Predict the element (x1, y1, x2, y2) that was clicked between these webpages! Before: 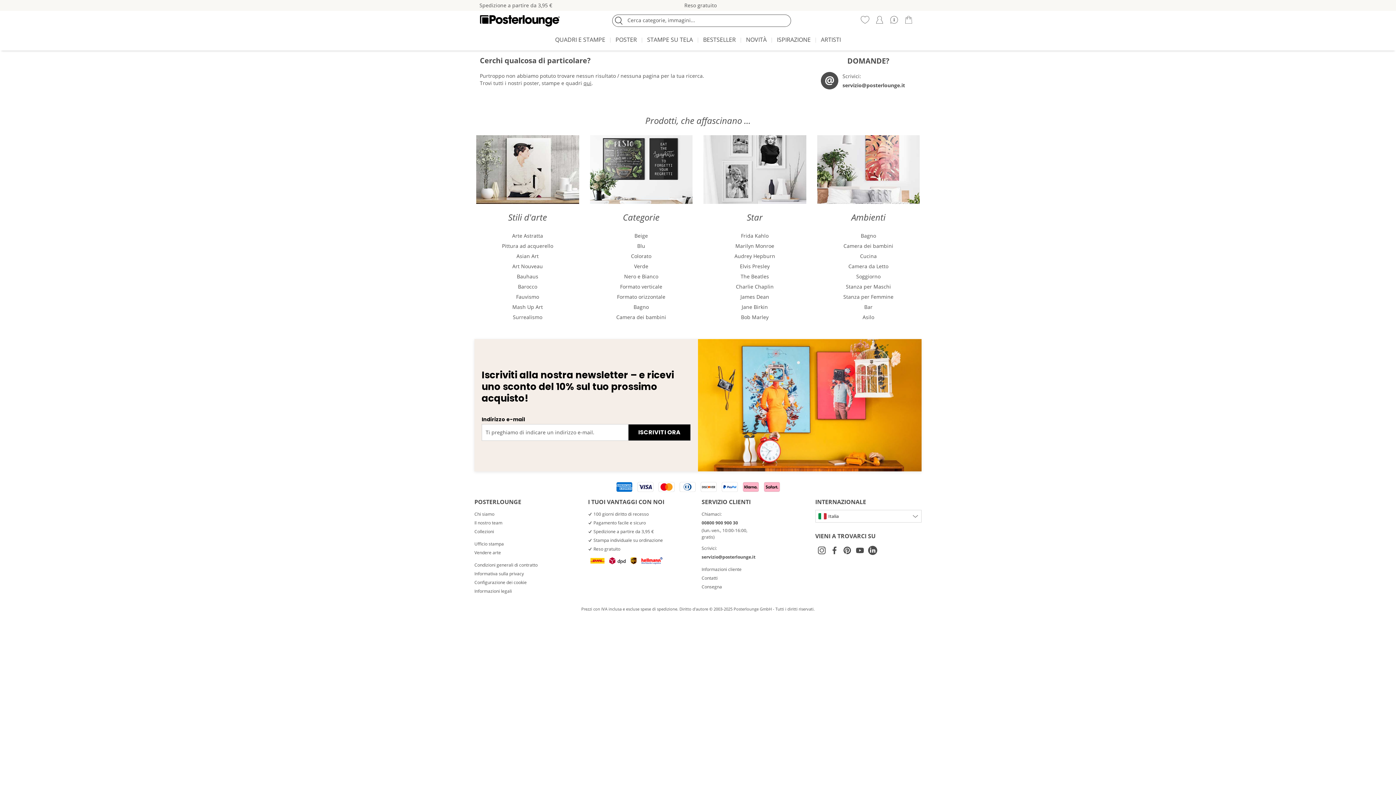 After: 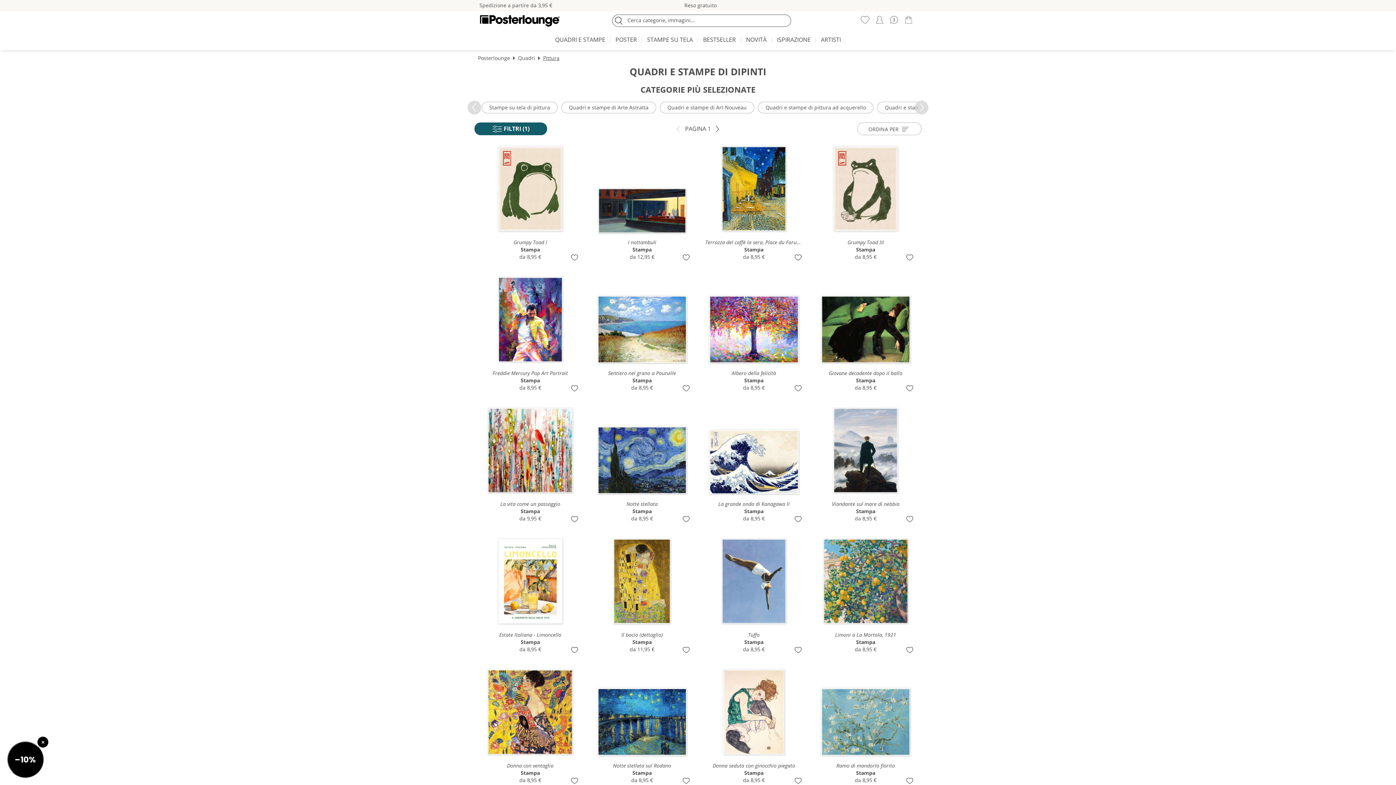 Action: bbox: (476, 135, 579, 204)